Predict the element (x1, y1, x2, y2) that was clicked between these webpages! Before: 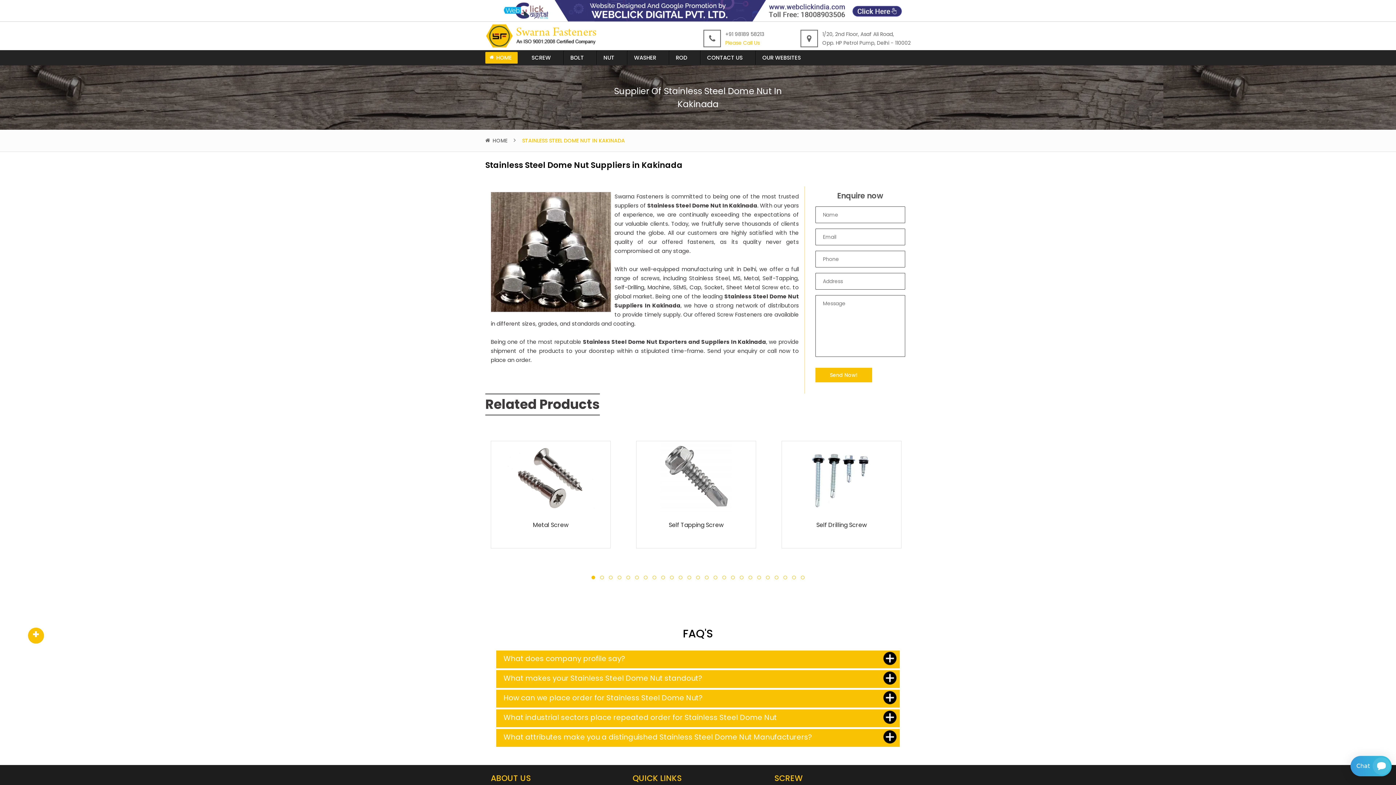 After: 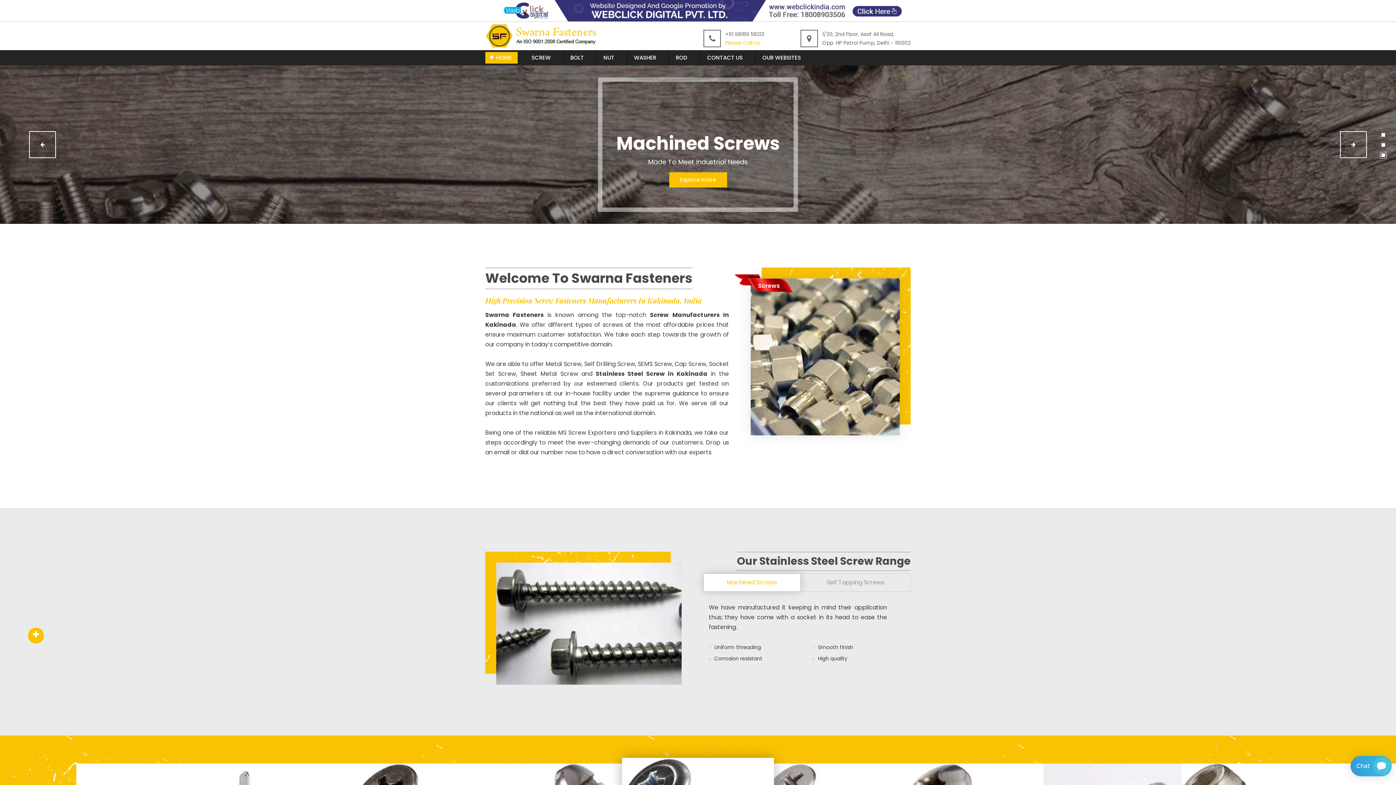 Action: bbox: (485, 52, 517, 63) label: HOME